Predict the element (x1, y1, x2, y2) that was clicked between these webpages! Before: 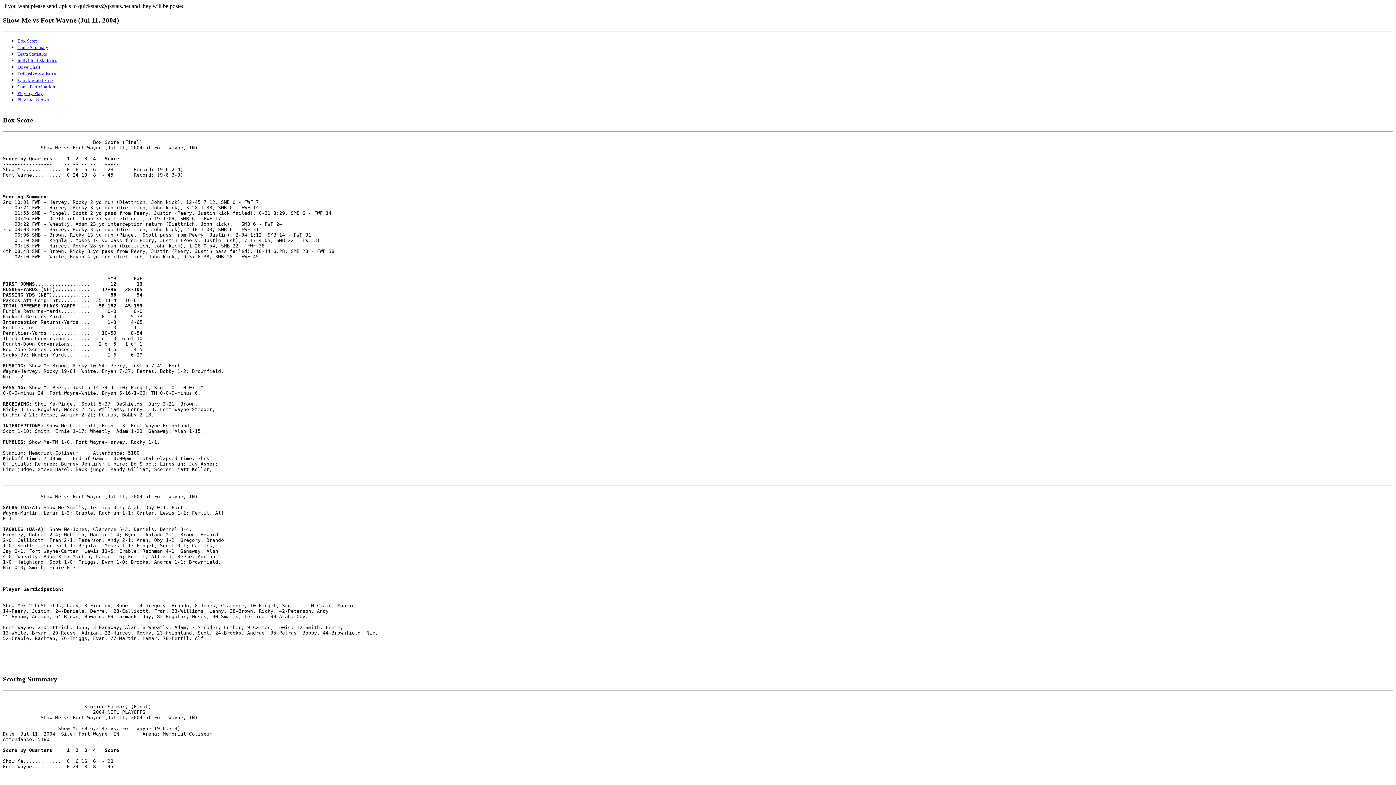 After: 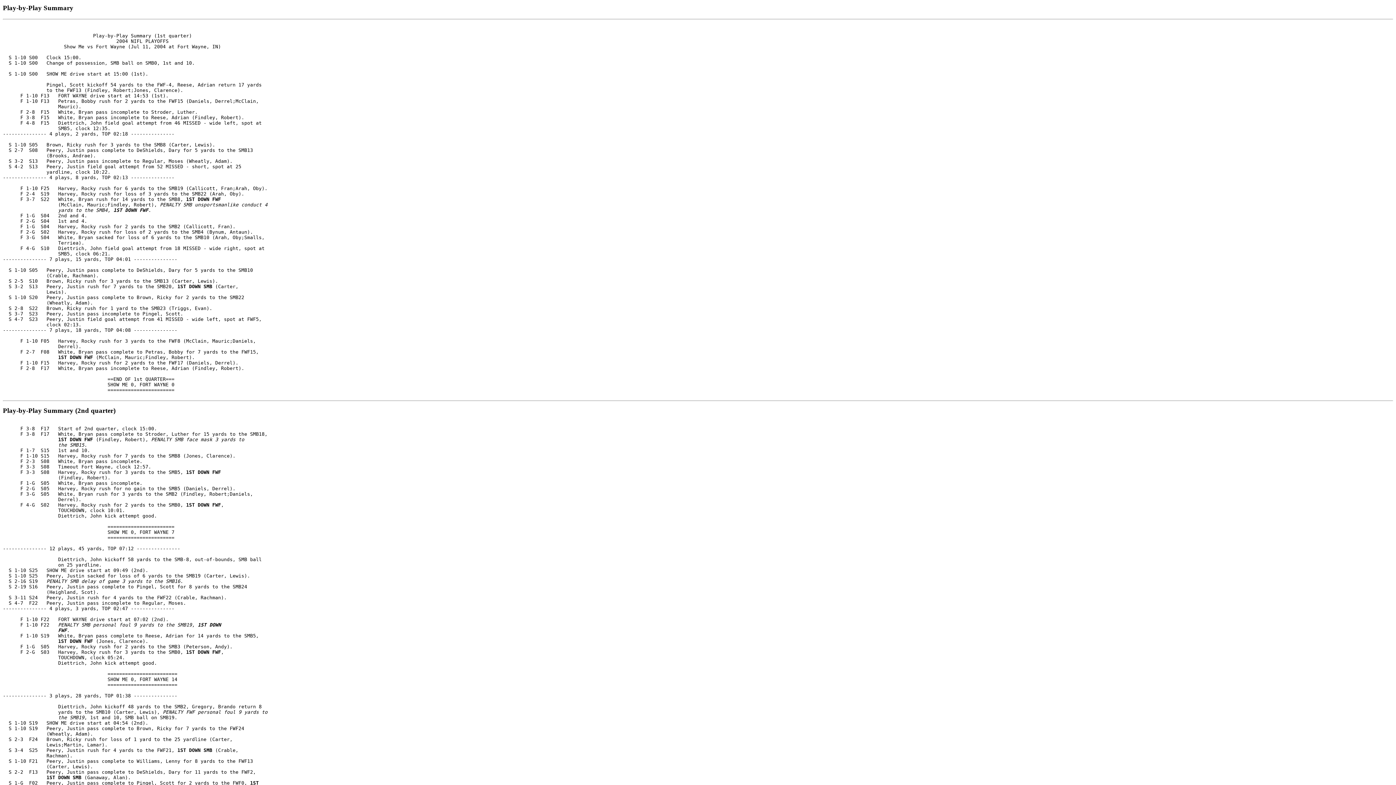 Action: bbox: (17, 89, 42, 96) label: Play-by-Play